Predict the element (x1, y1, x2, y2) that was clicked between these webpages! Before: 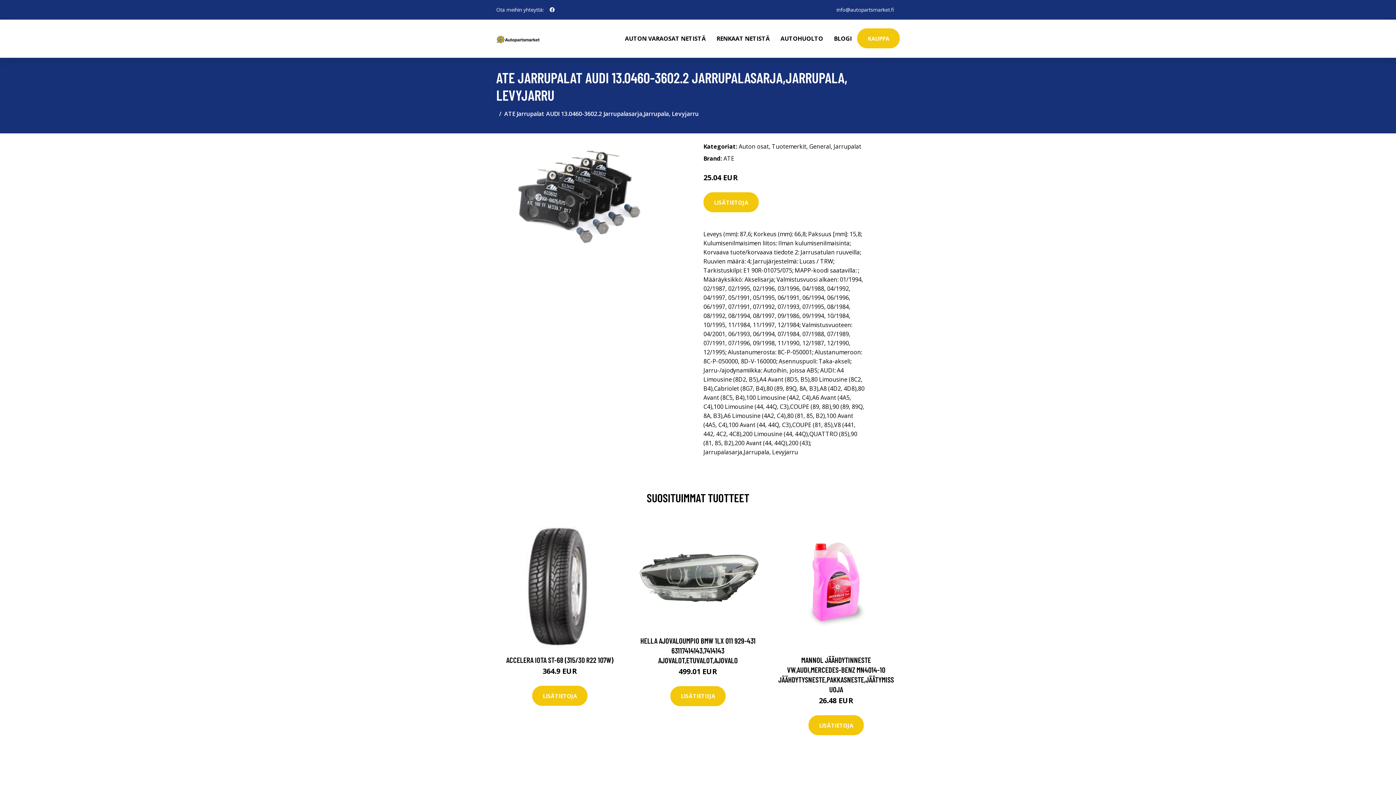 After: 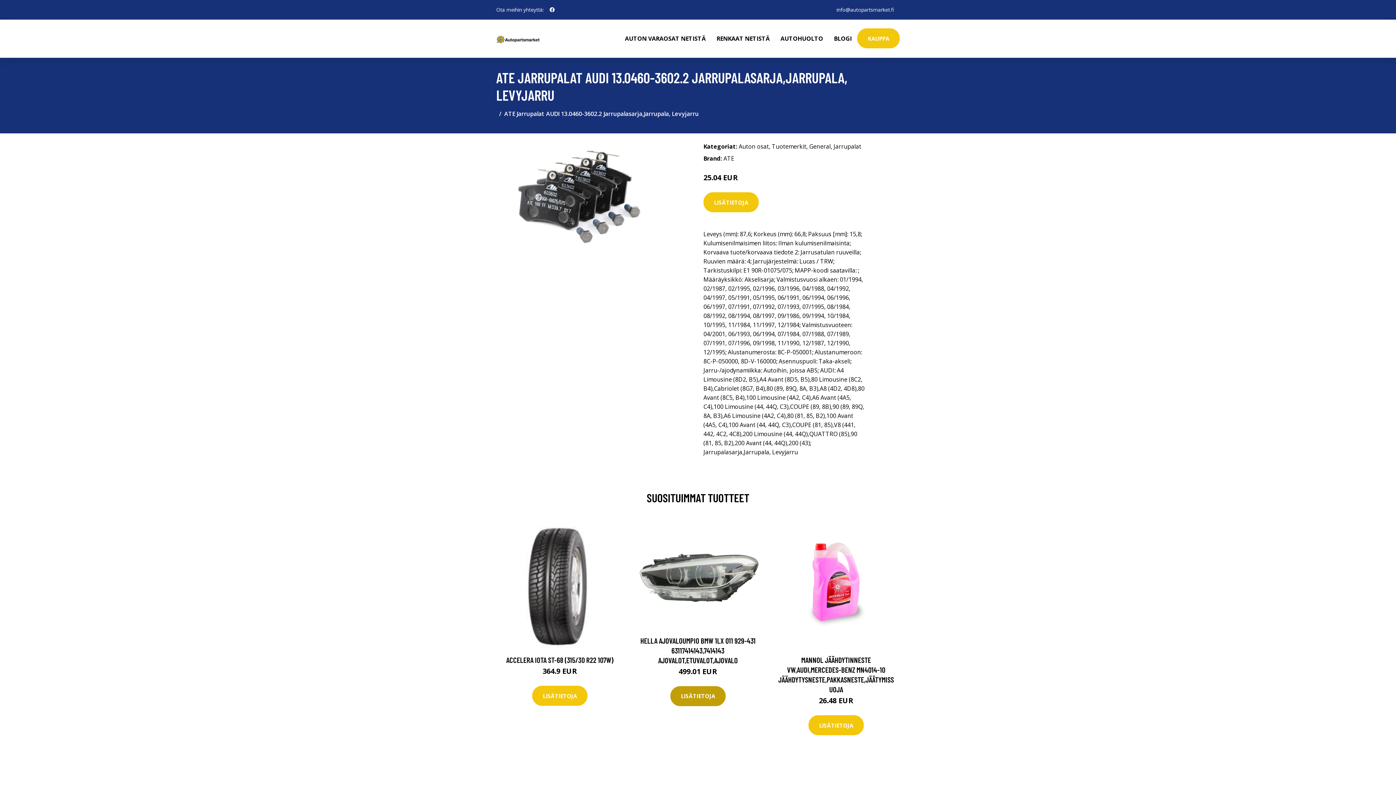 Action: bbox: (670, 686, 725, 706) label: LISÄTIETOJA